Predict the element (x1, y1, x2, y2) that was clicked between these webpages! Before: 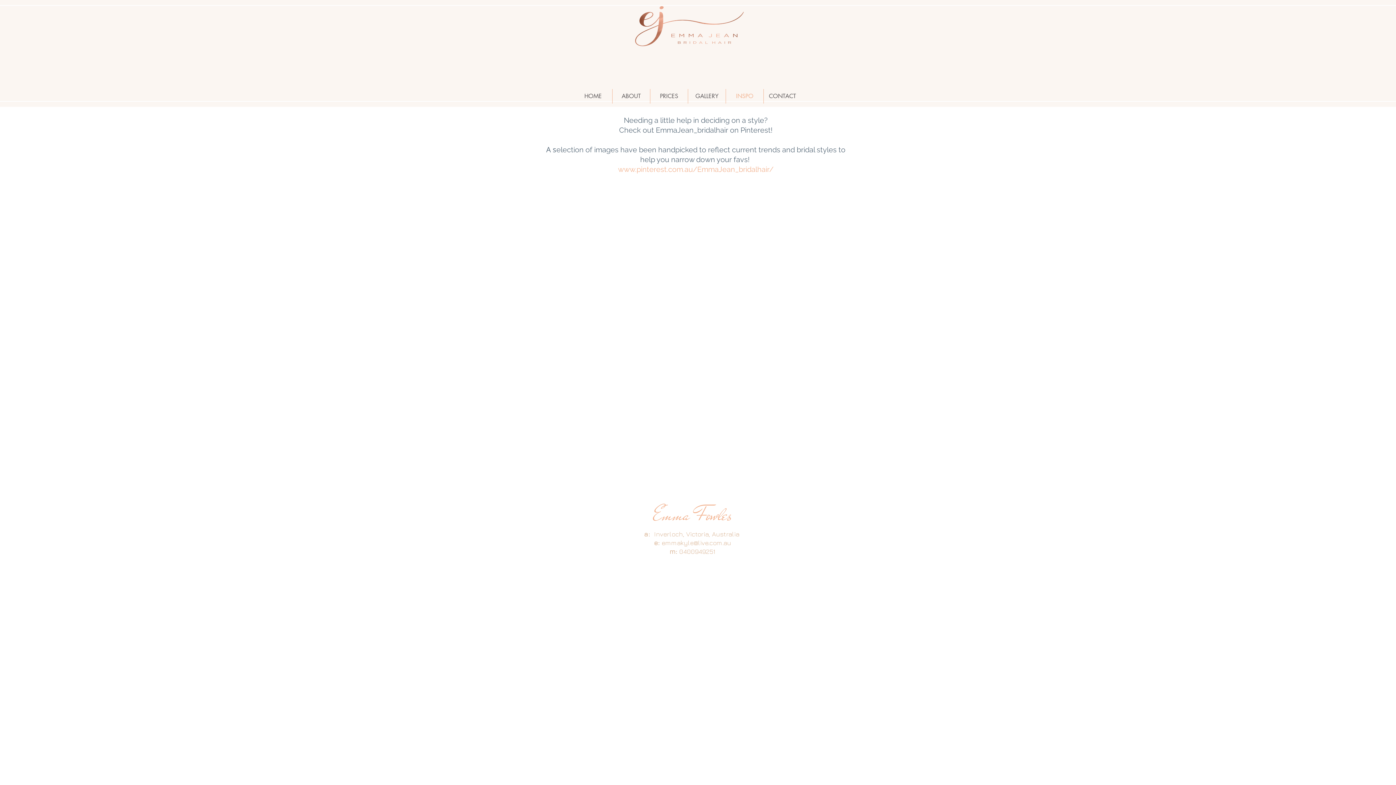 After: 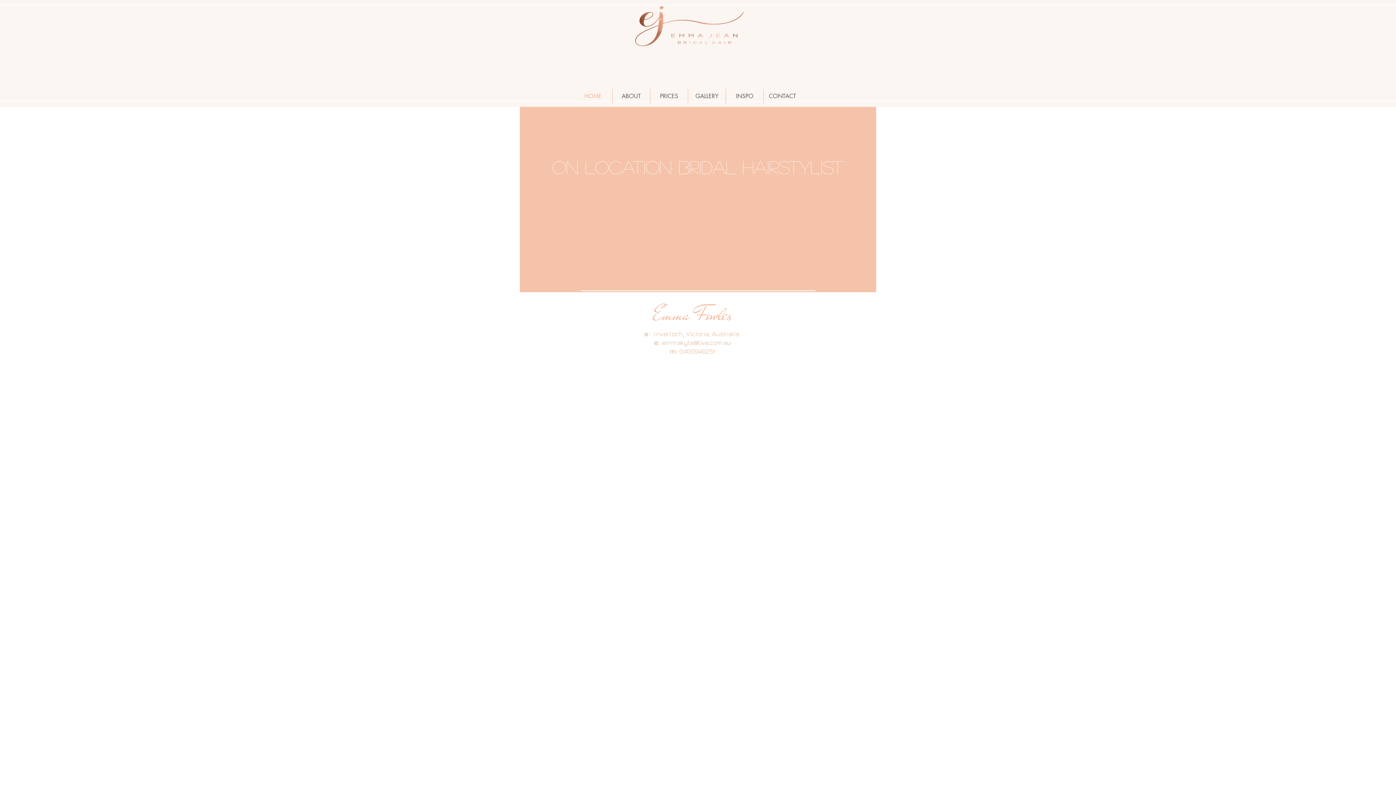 Action: label: HOME bbox: (574, 89, 612, 103)